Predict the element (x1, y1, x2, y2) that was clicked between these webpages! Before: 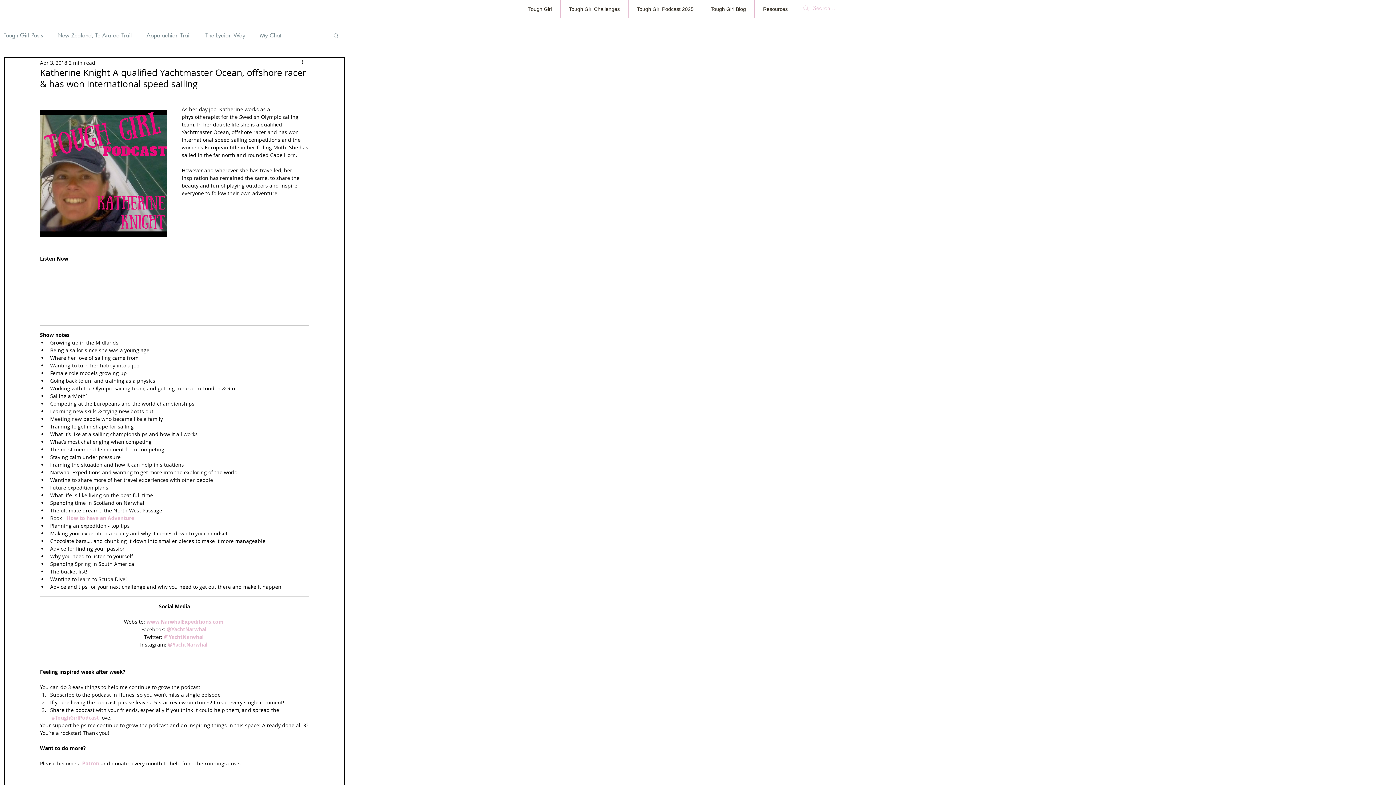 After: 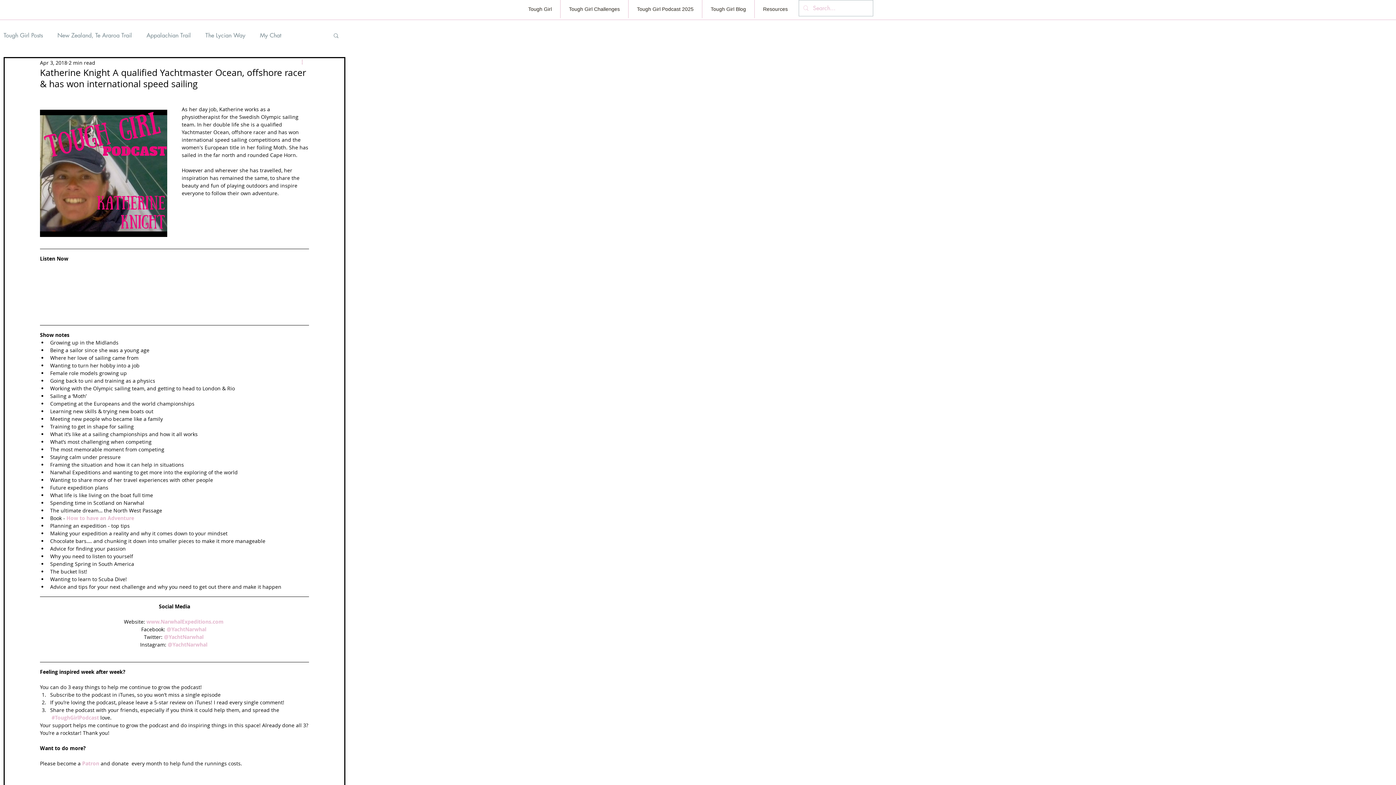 Action: label: More actions bbox: (300, 58, 309, 66)